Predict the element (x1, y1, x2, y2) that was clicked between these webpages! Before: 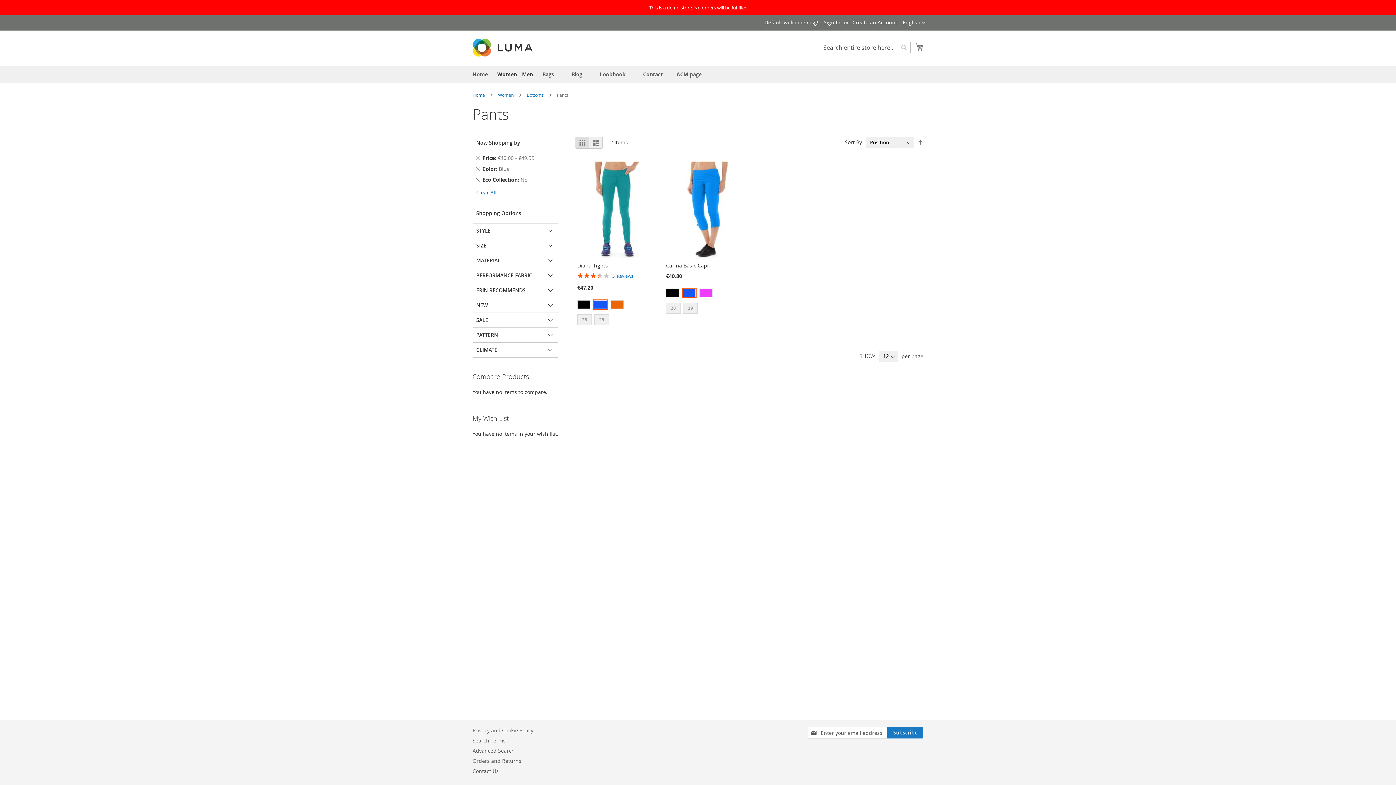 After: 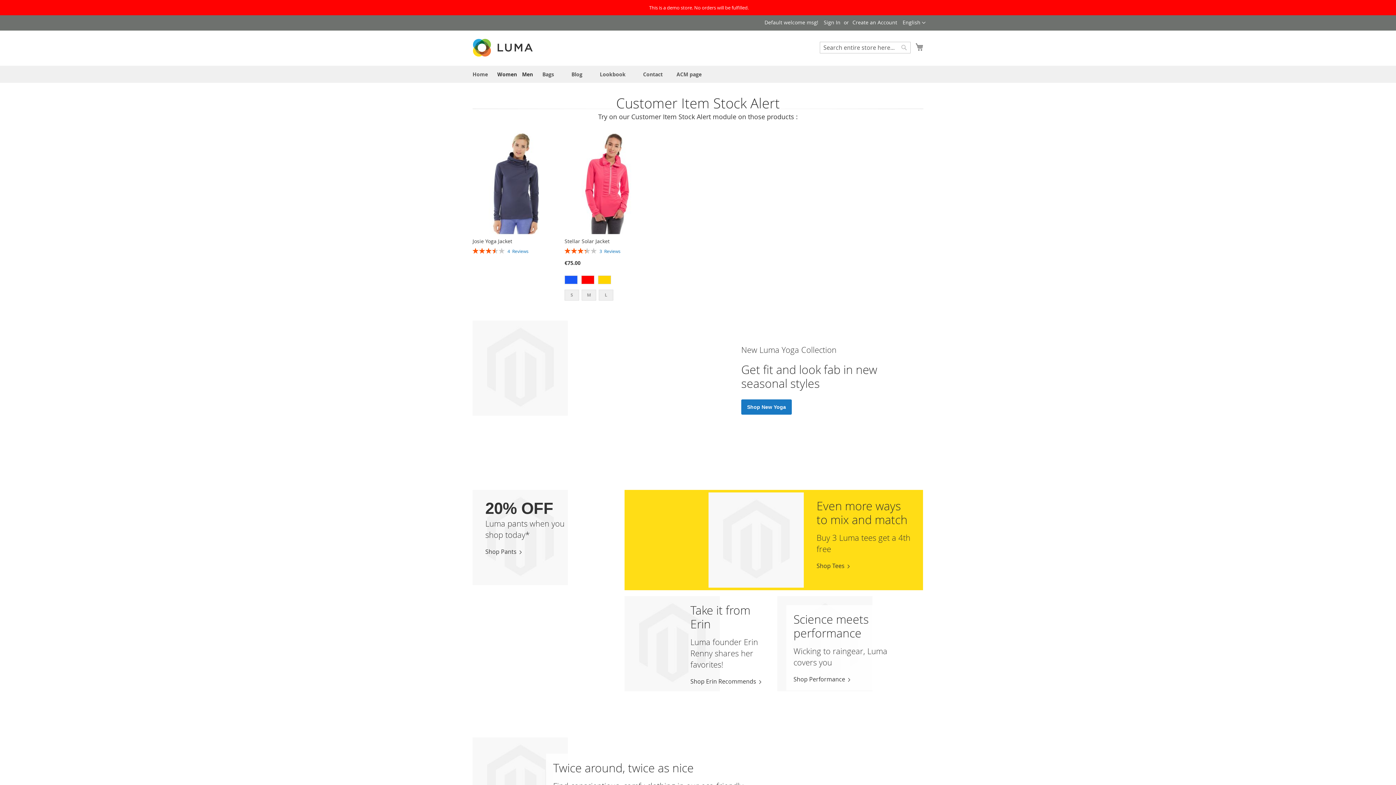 Action: label: store logo bbox: (472, 38, 534, 56)